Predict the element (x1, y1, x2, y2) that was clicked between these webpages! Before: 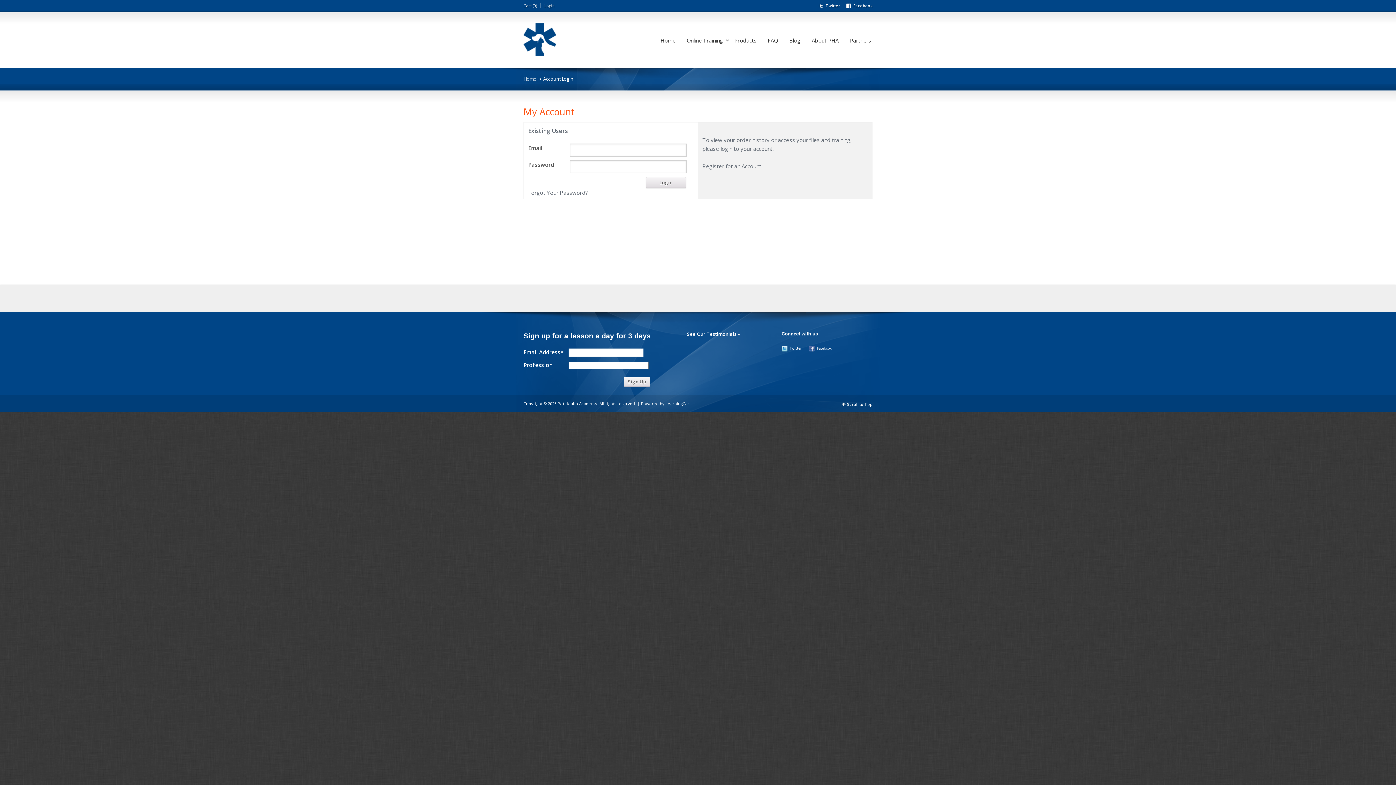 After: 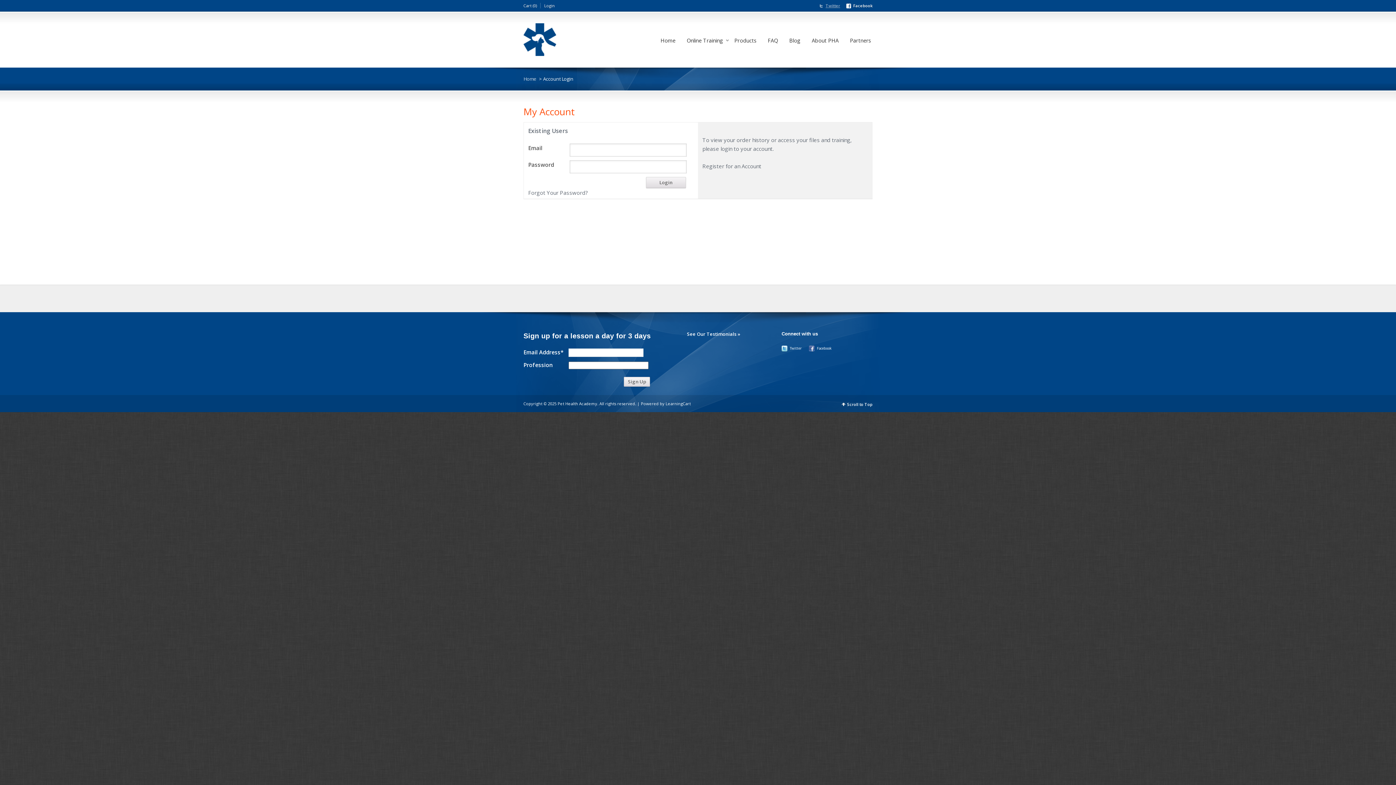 Action: bbox: (817, 1, 843, 8) label: Twitter